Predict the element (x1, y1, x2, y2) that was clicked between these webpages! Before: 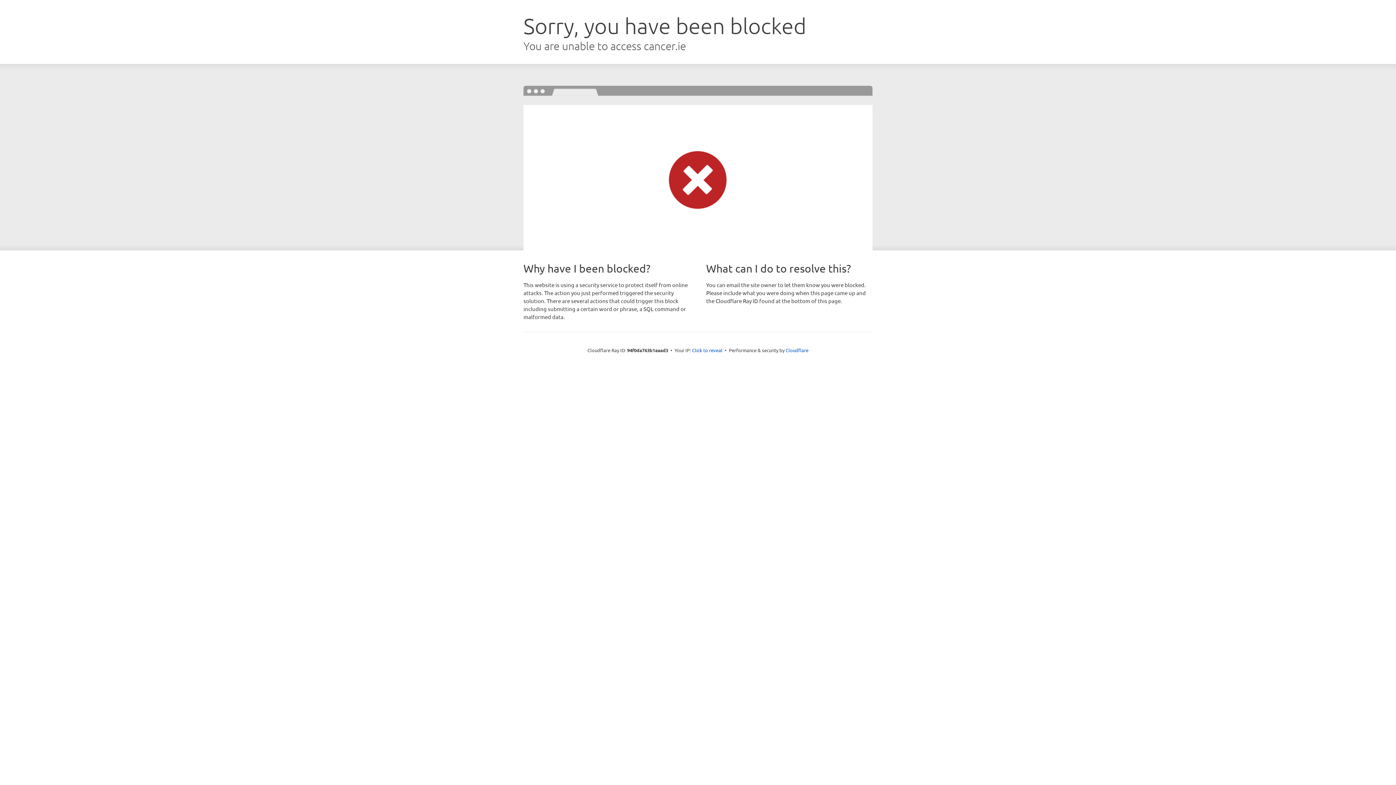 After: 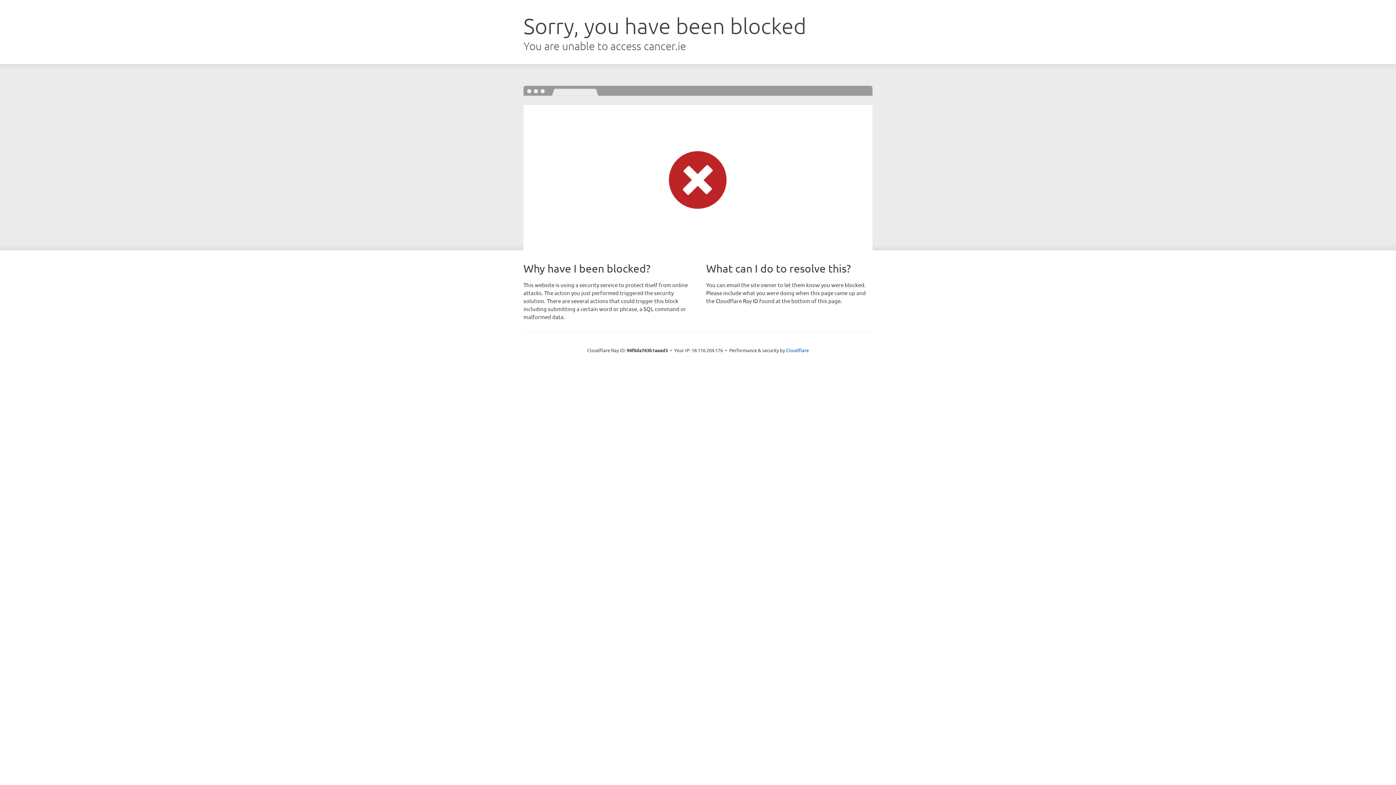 Action: label: Click to reveal bbox: (692, 346, 722, 353)